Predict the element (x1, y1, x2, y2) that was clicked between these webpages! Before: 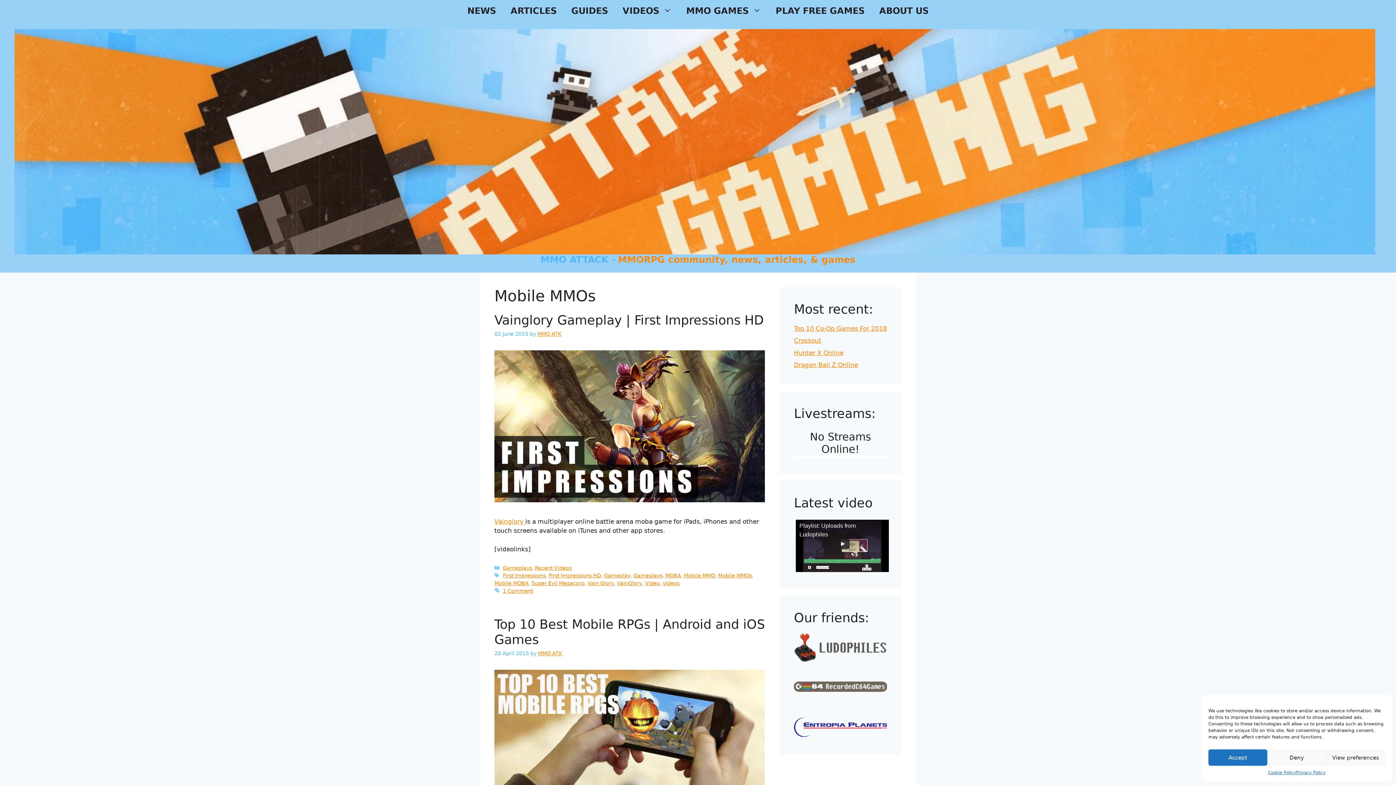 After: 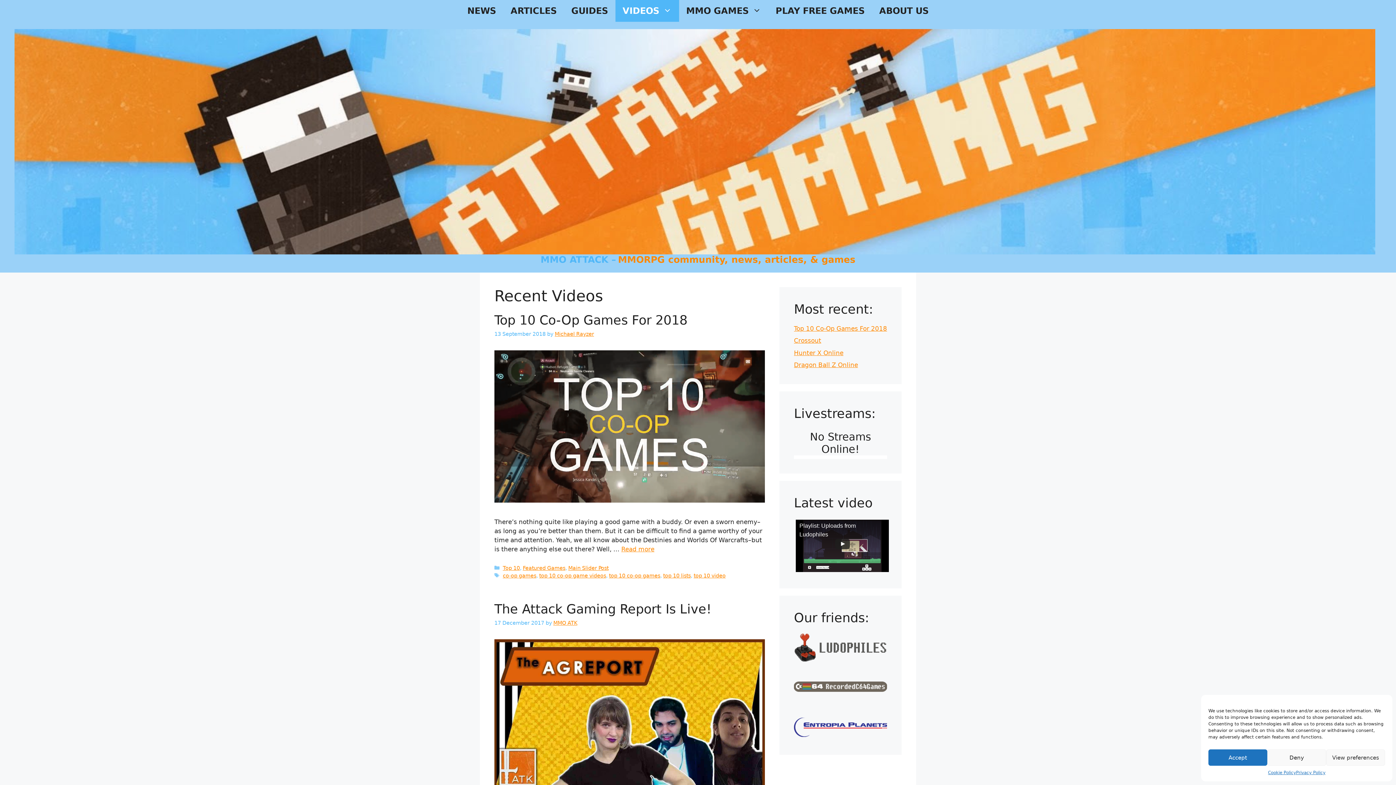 Action: label: Recent Videos bbox: (534, 565, 571, 571)